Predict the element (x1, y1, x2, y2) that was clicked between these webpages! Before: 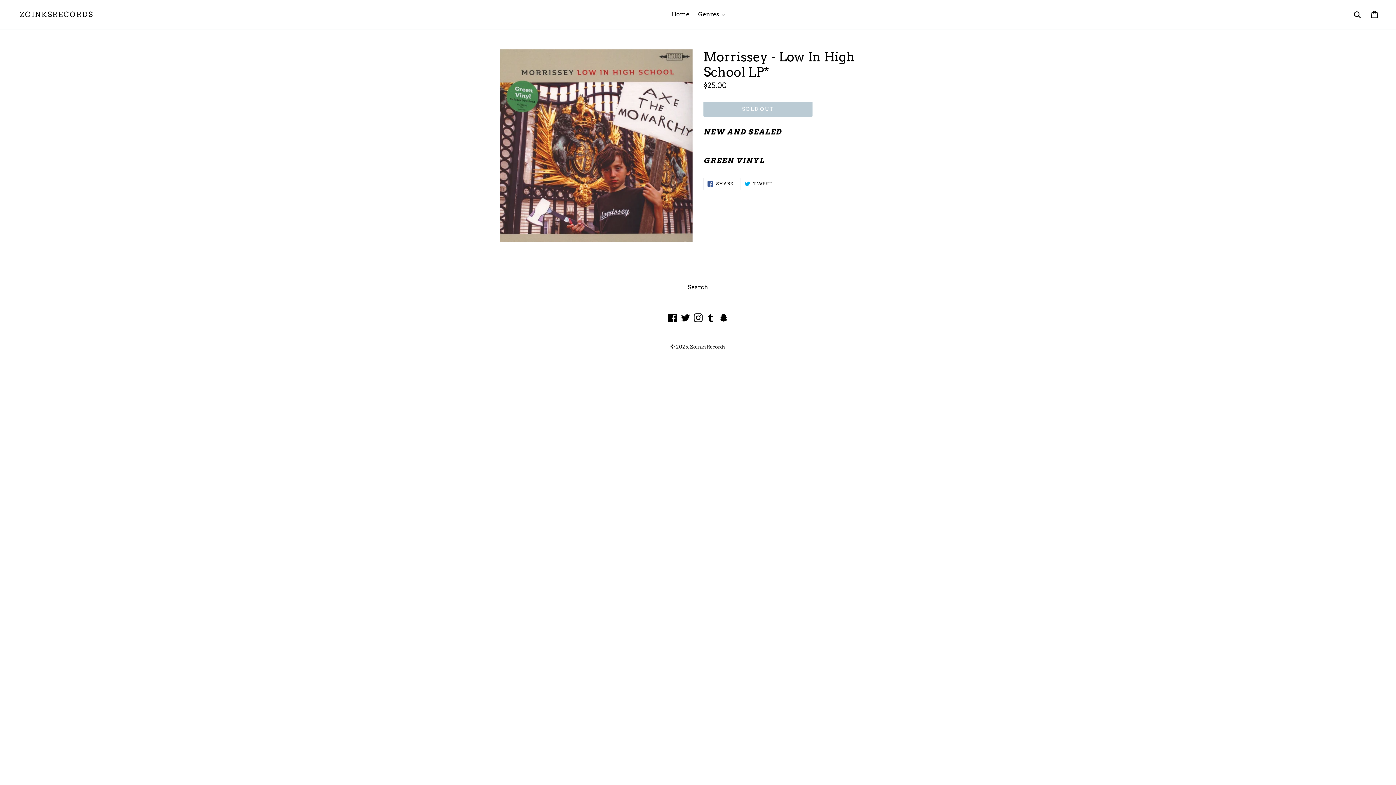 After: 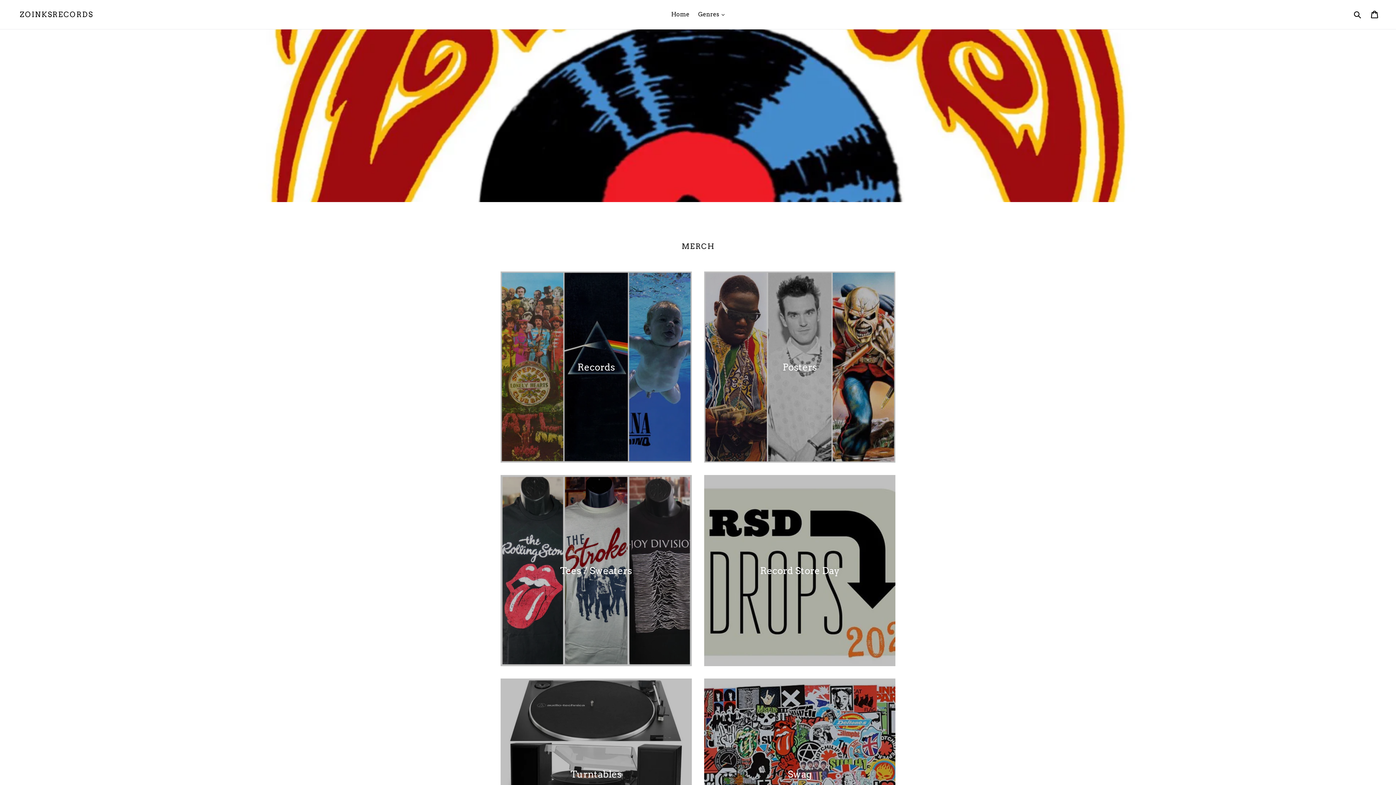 Action: bbox: (20, 10, 93, 18) label: ZOINKSRECORDS